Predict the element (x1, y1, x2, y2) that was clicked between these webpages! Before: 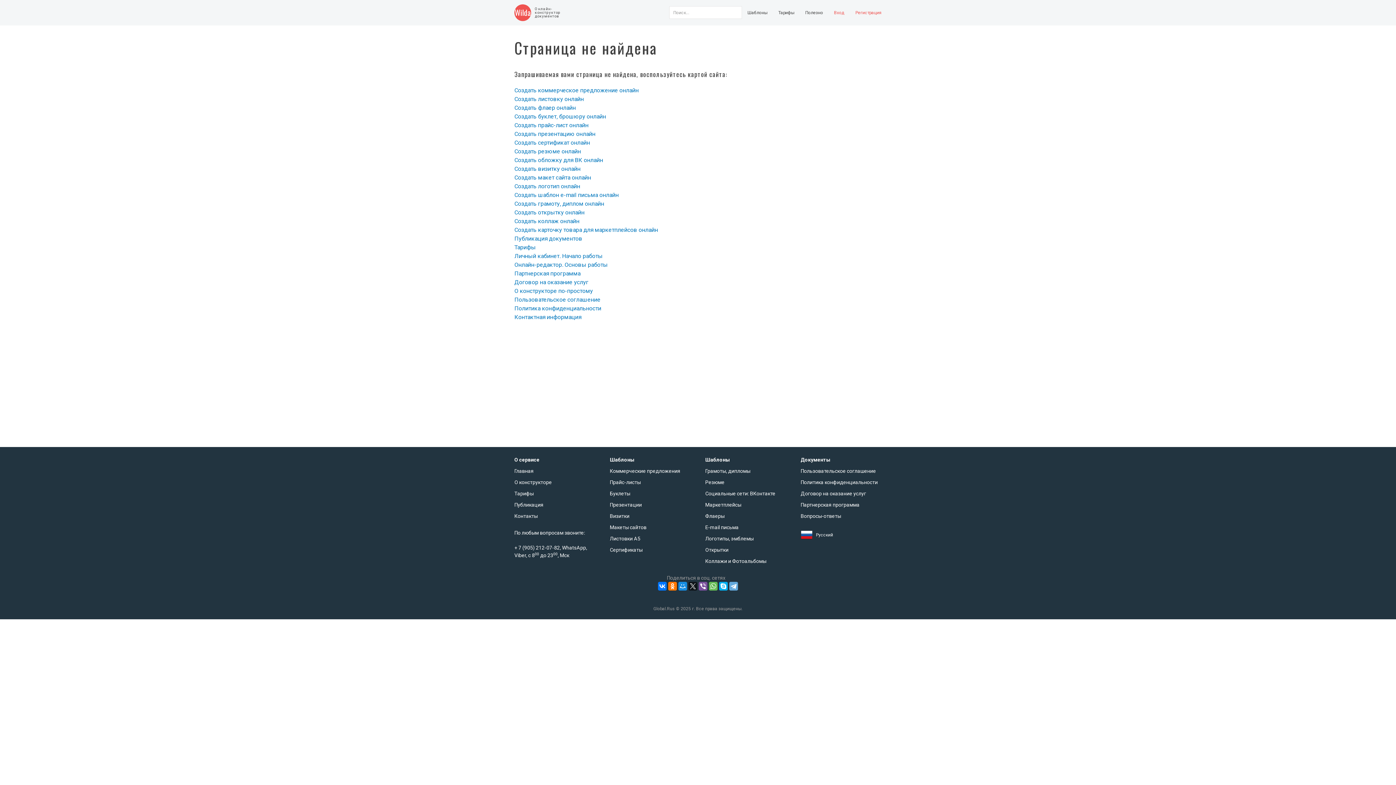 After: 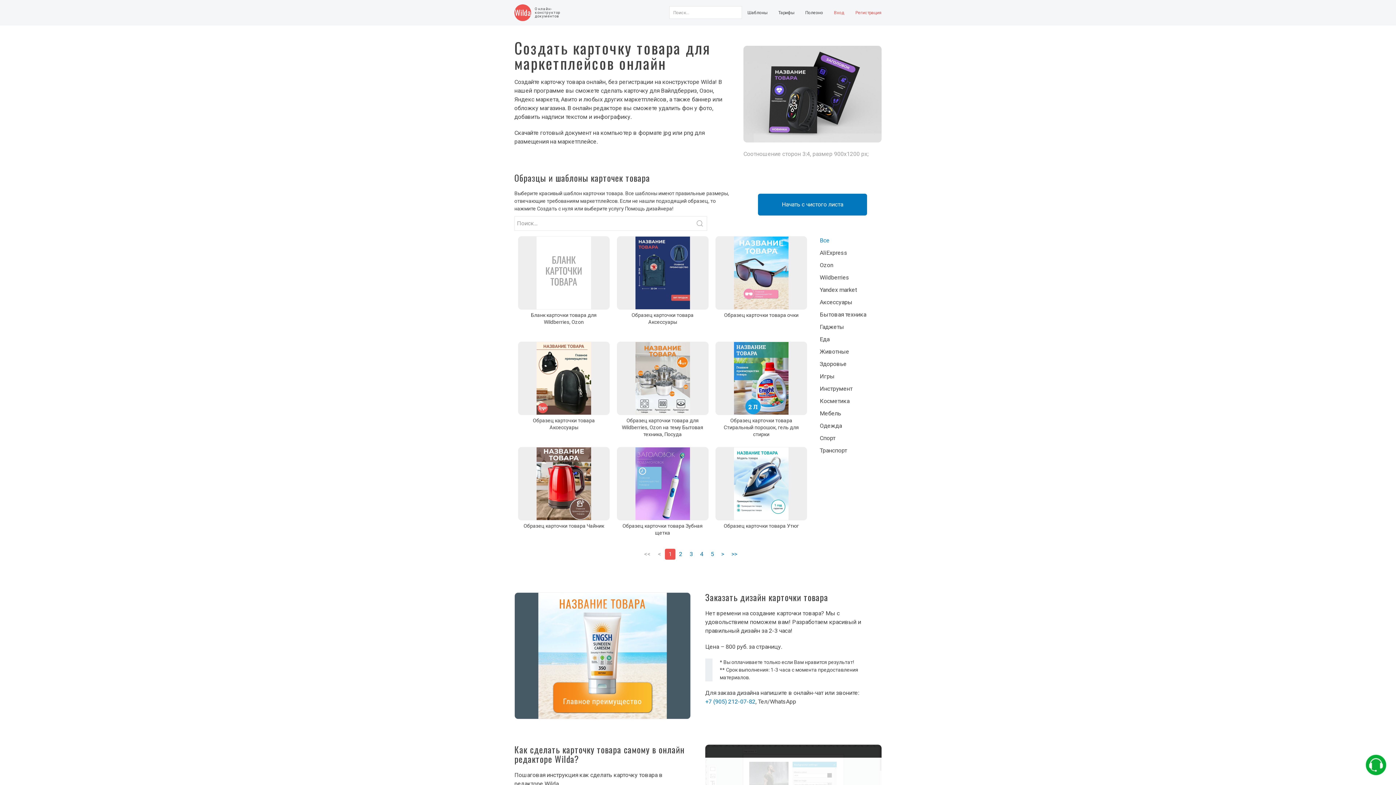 Action: bbox: (514, 226, 658, 233) label: Создать карточку товара для маркетплейсов онлайн